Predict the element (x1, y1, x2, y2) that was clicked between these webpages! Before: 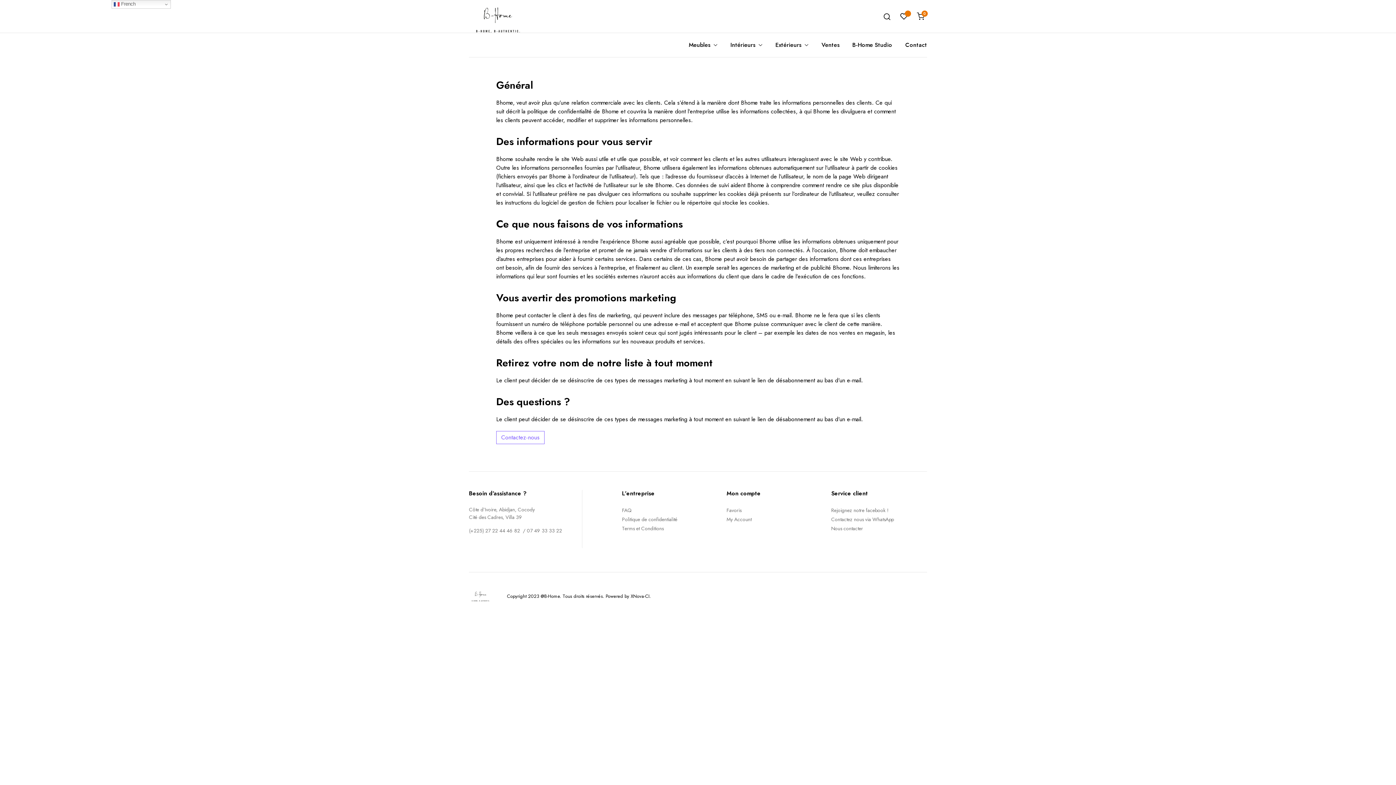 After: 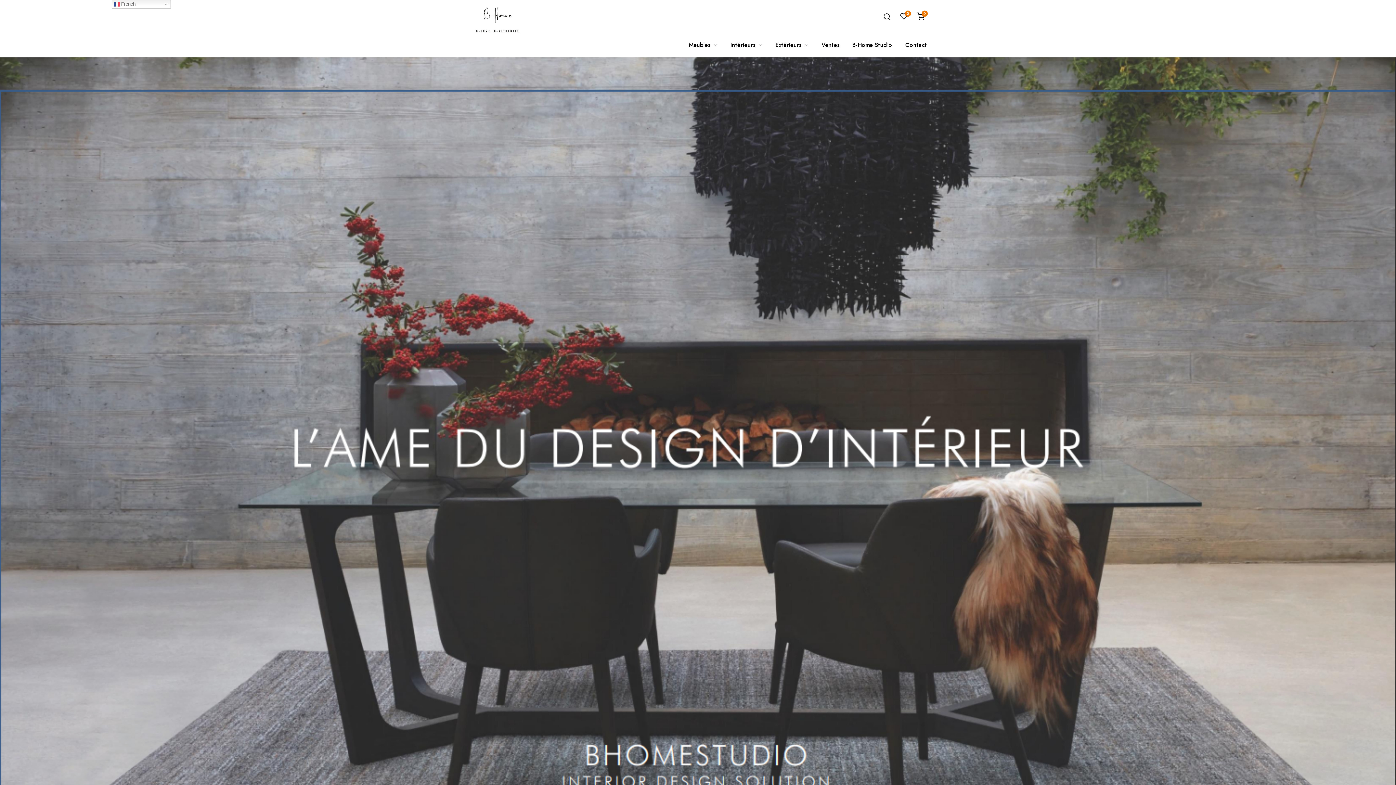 Action: bbox: (852, 33, 892, 57) label: B-Home Studio